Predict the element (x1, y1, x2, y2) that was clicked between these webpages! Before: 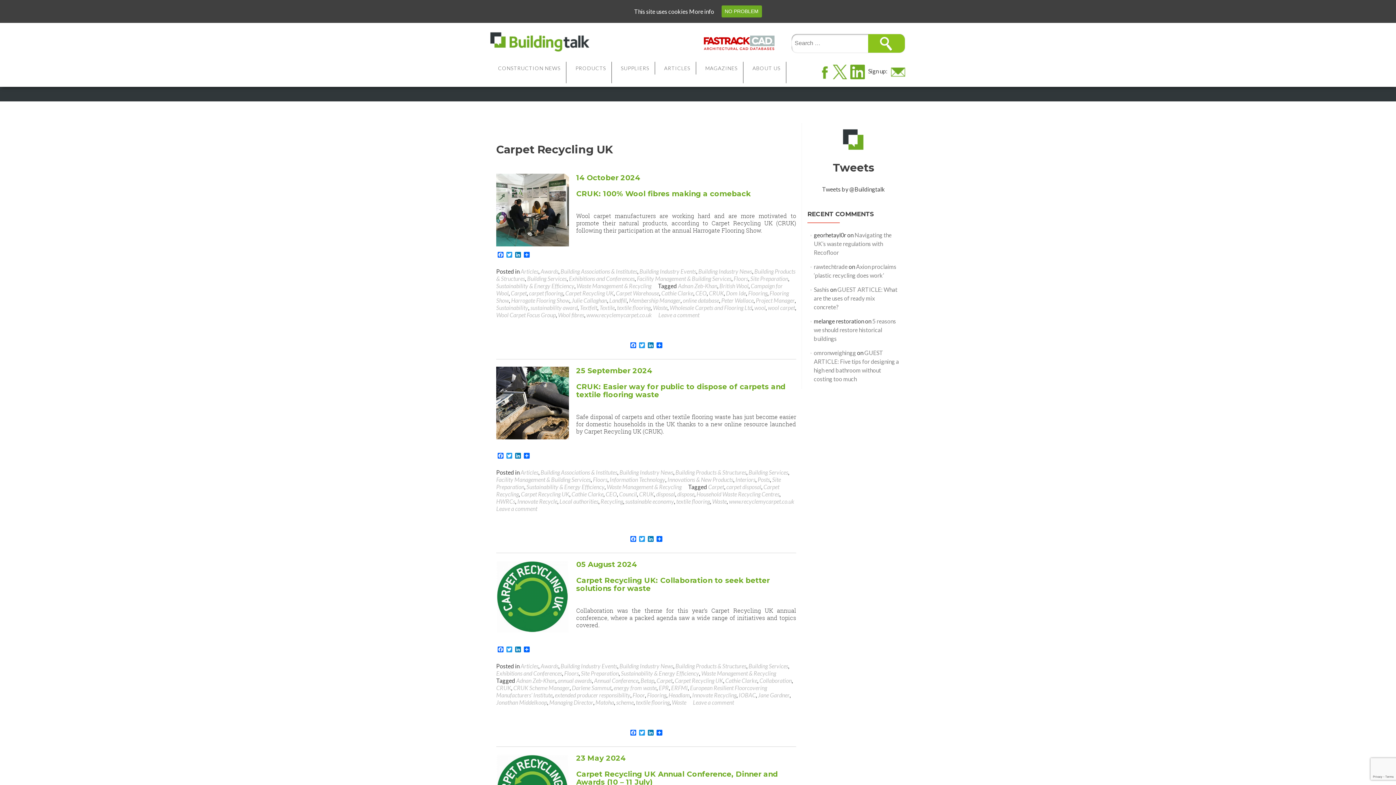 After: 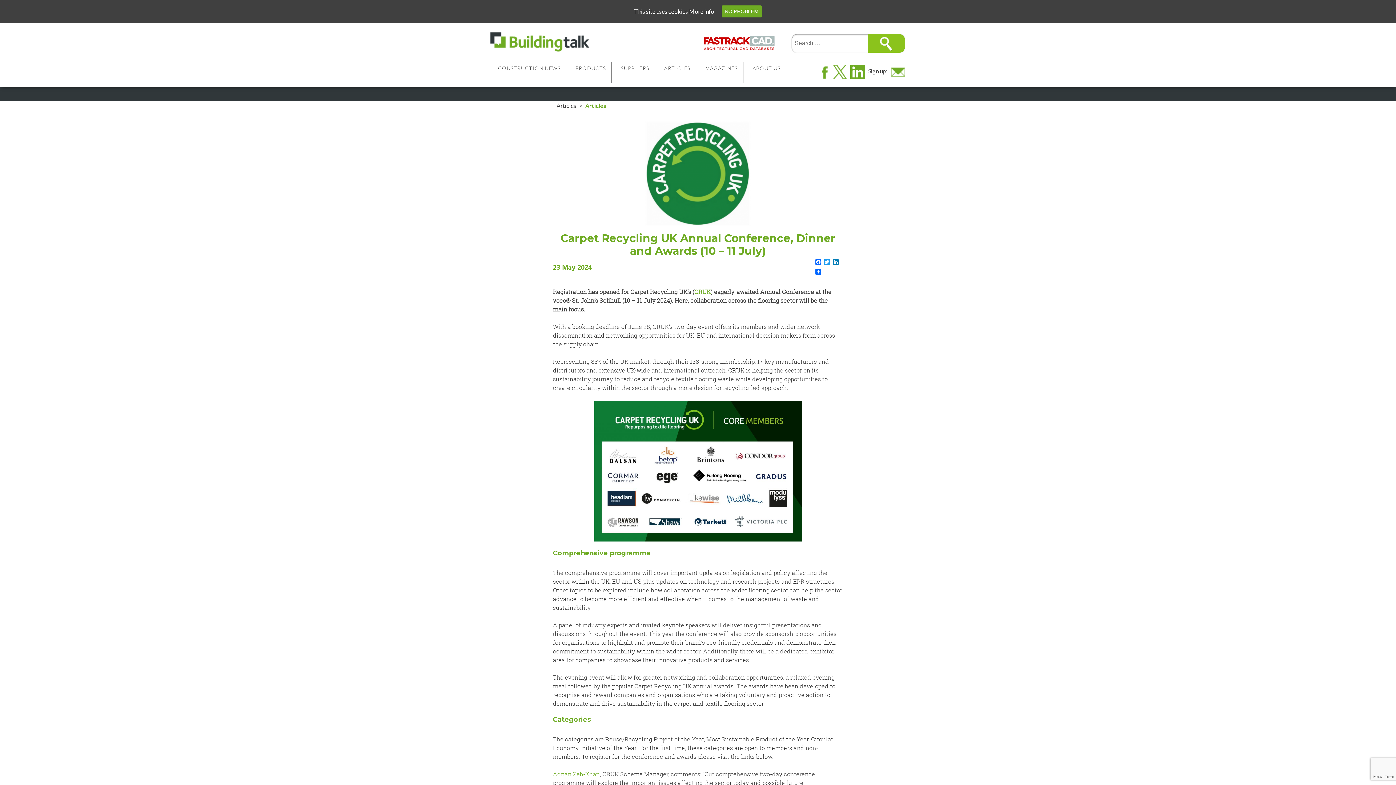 Action: label: Carpet Recycling UK Annual Conference, Dinner and Awards (10 – 11 July) bbox: (576, 770, 778, 786)